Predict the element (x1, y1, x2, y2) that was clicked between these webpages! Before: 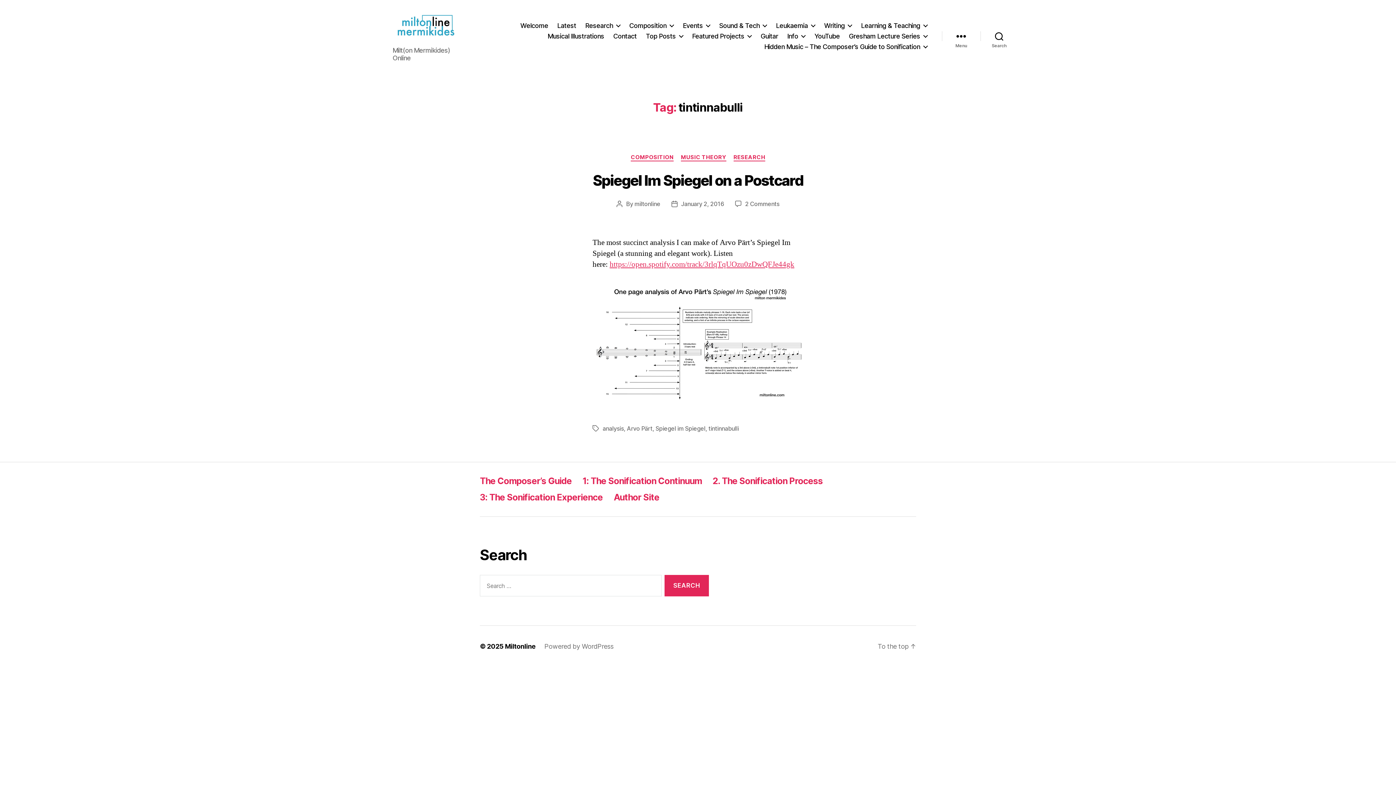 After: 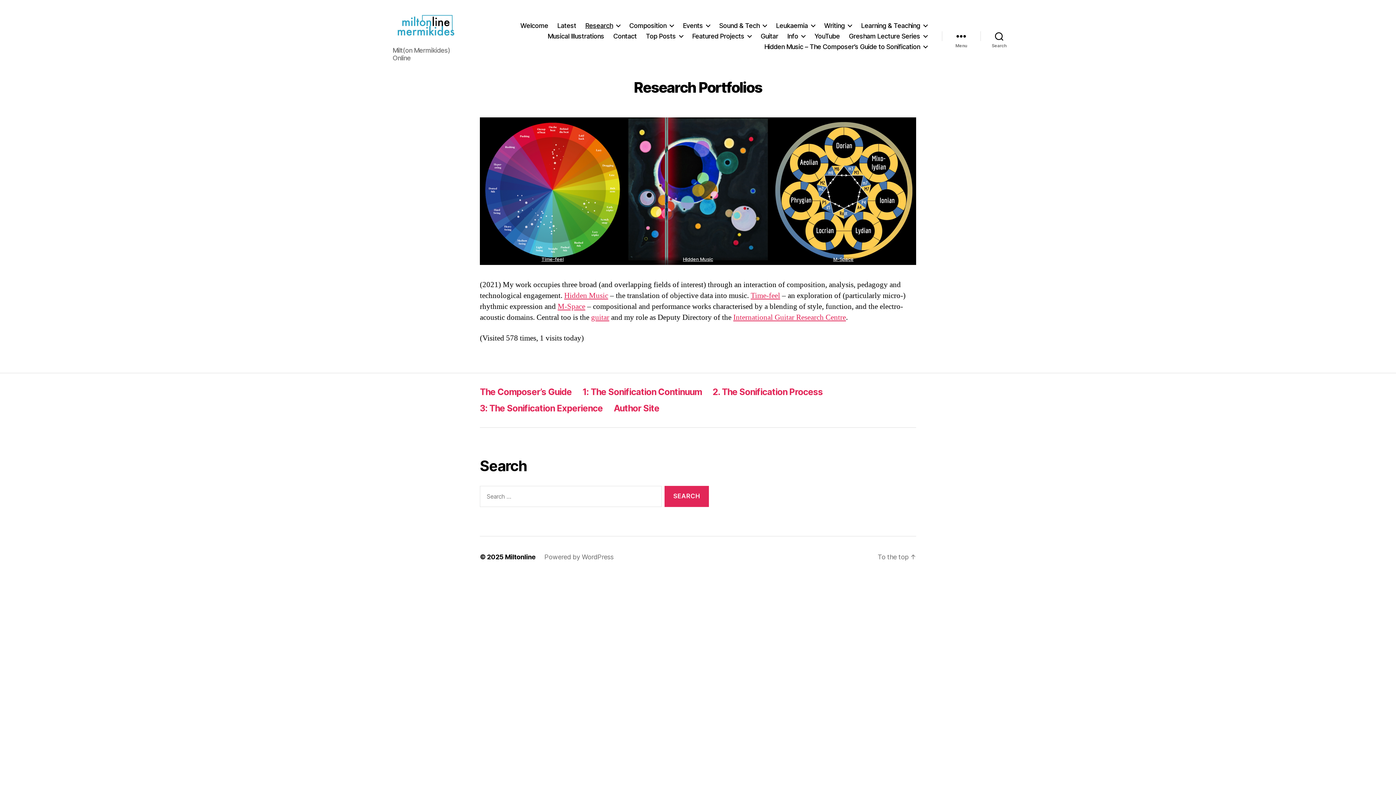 Action: bbox: (585, 21, 620, 29) label: Research